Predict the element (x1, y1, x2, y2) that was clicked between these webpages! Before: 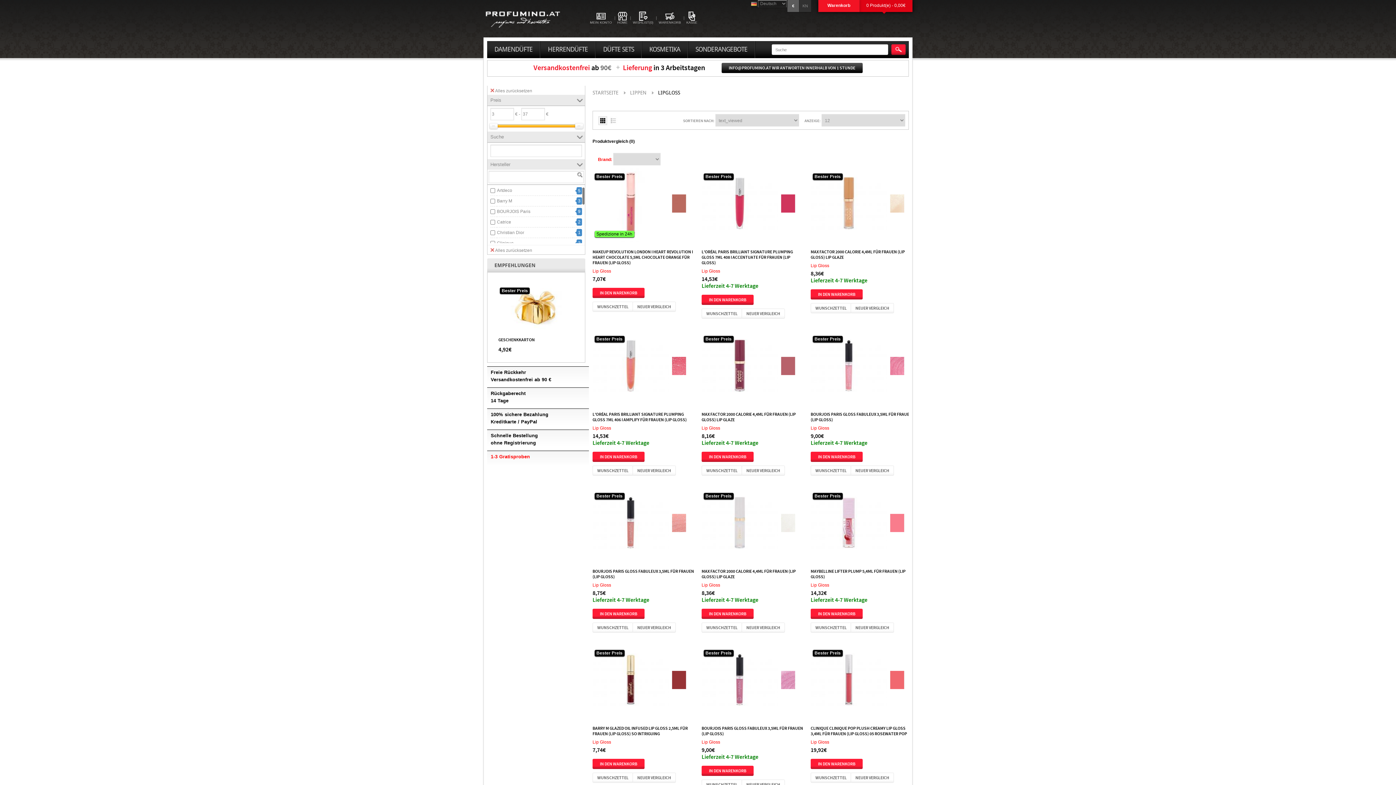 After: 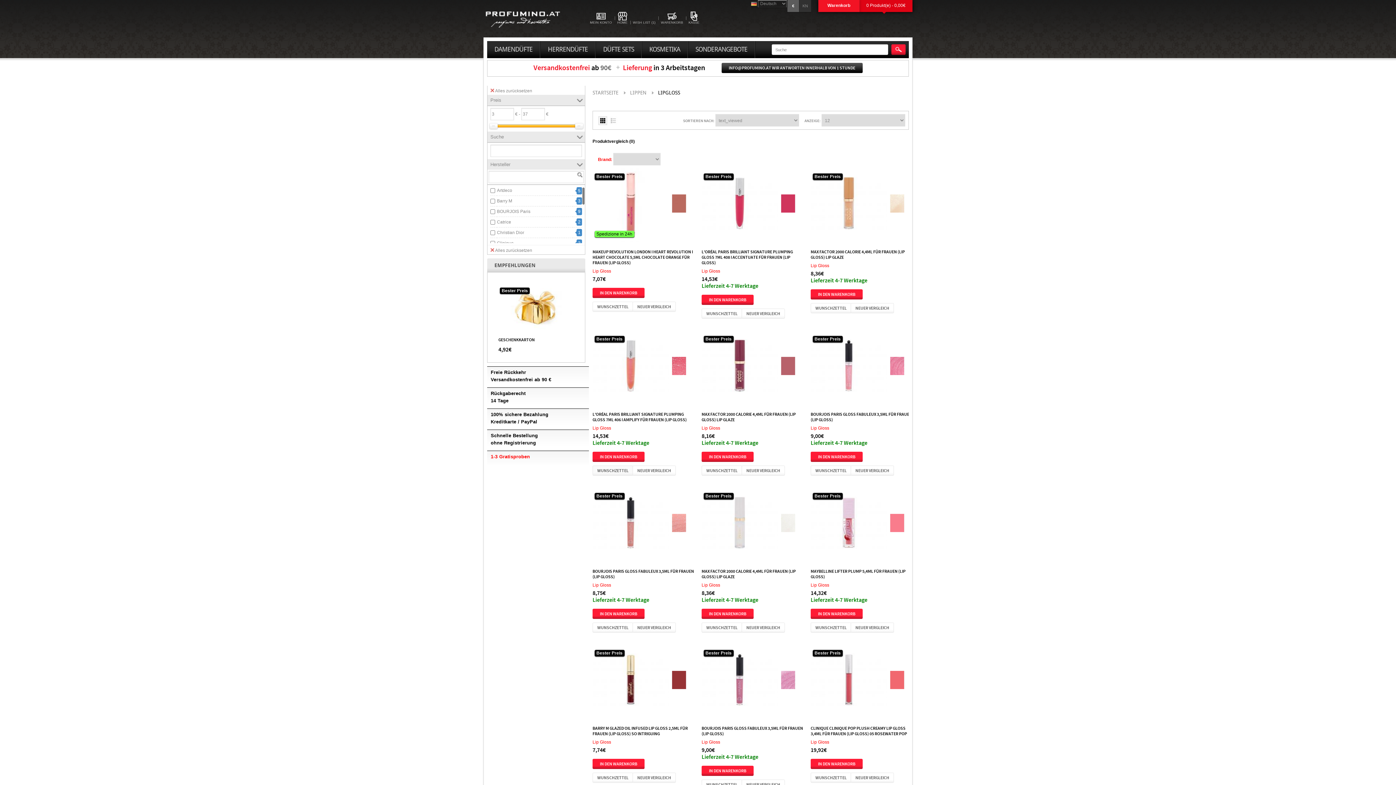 Action: bbox: (592, 465, 633, 476) label: WUNSCHZETTEL